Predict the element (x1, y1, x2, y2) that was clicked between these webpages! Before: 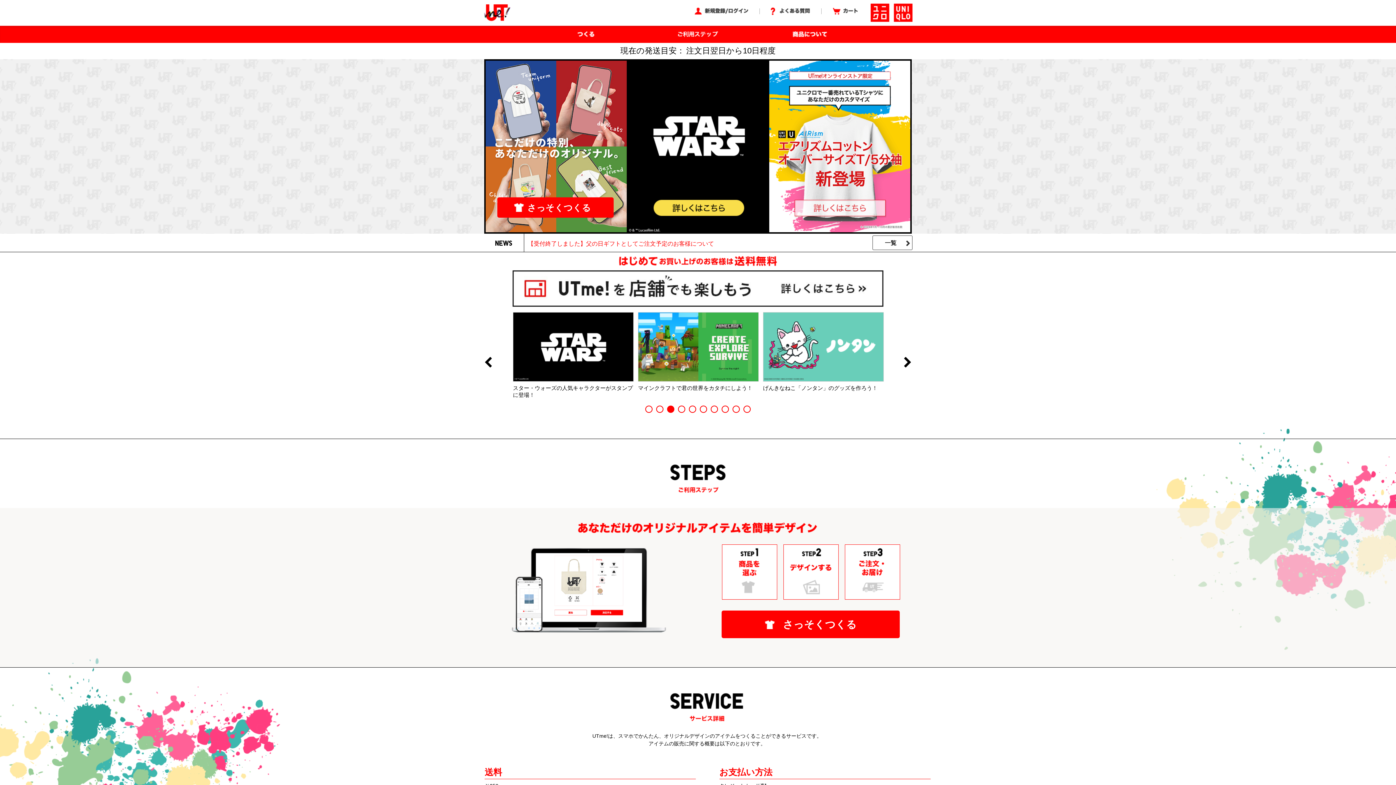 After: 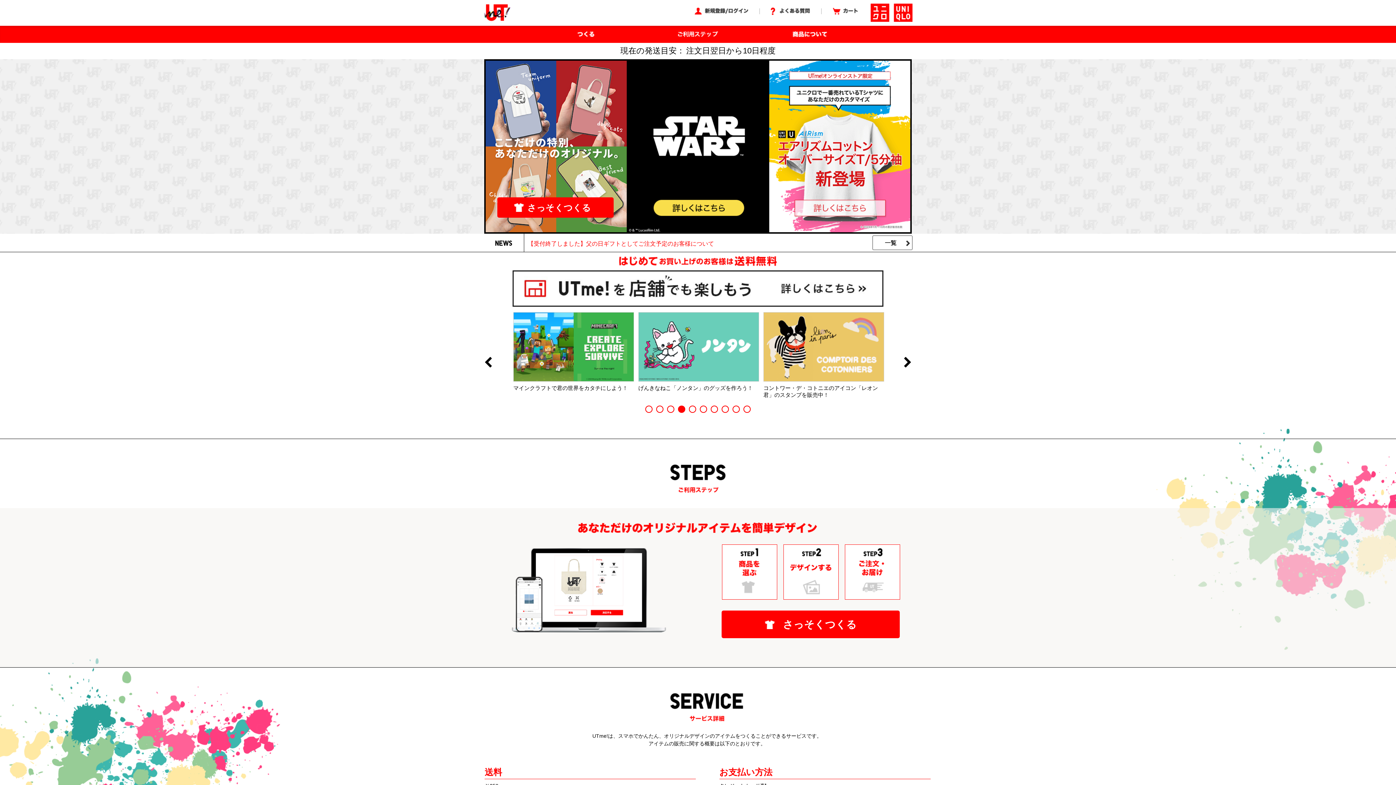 Action: bbox: (483, 4, 510, 21)